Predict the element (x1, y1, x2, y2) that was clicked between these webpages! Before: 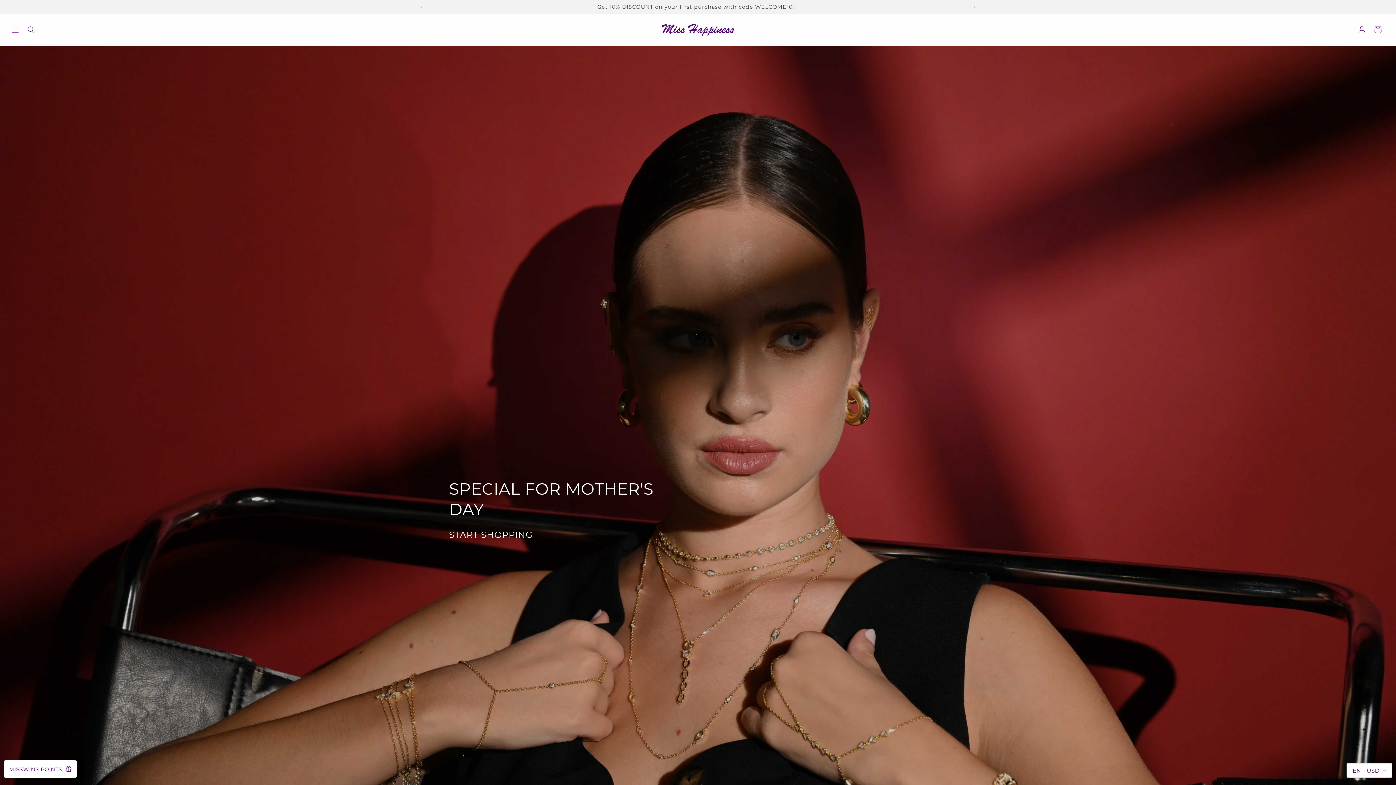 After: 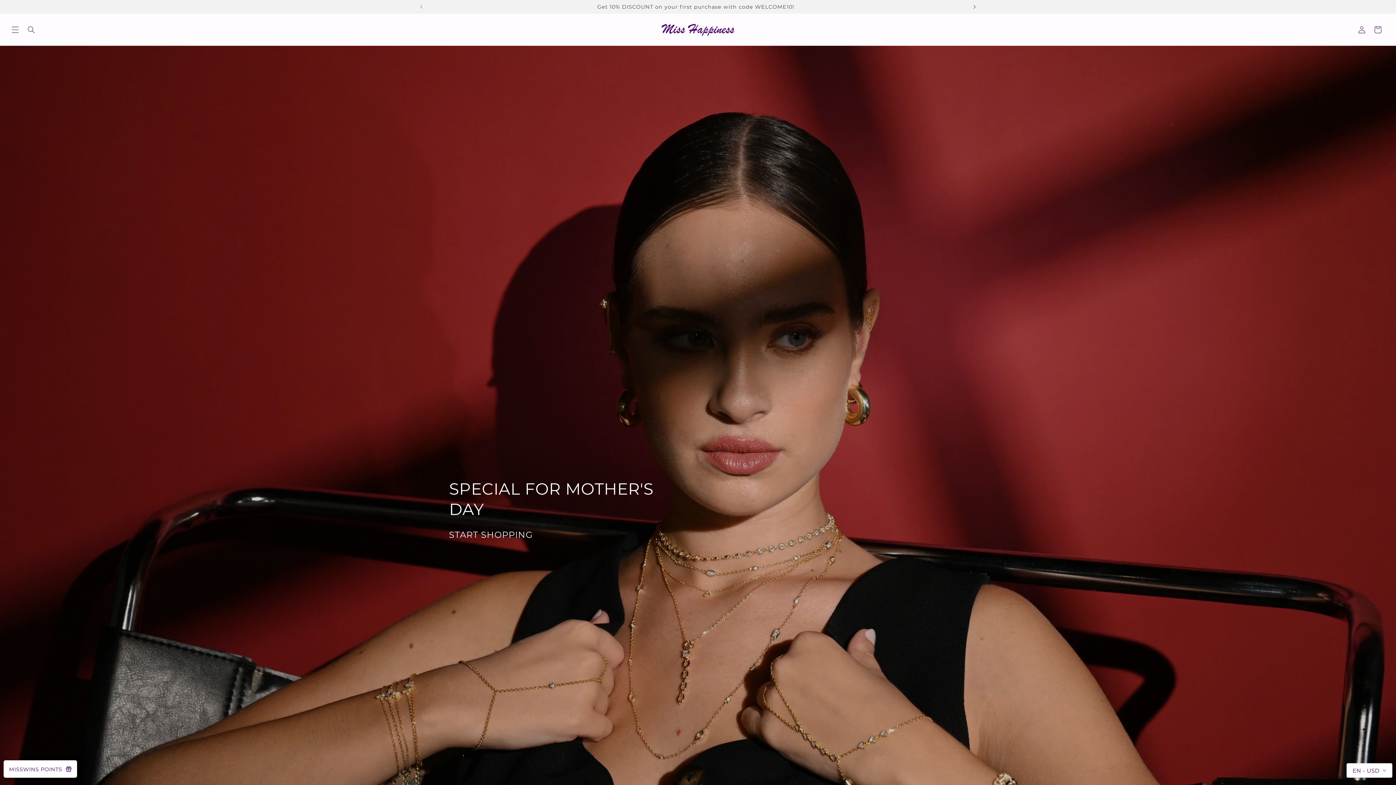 Action: bbox: (966, 0, 982, 13) label: Next announcement